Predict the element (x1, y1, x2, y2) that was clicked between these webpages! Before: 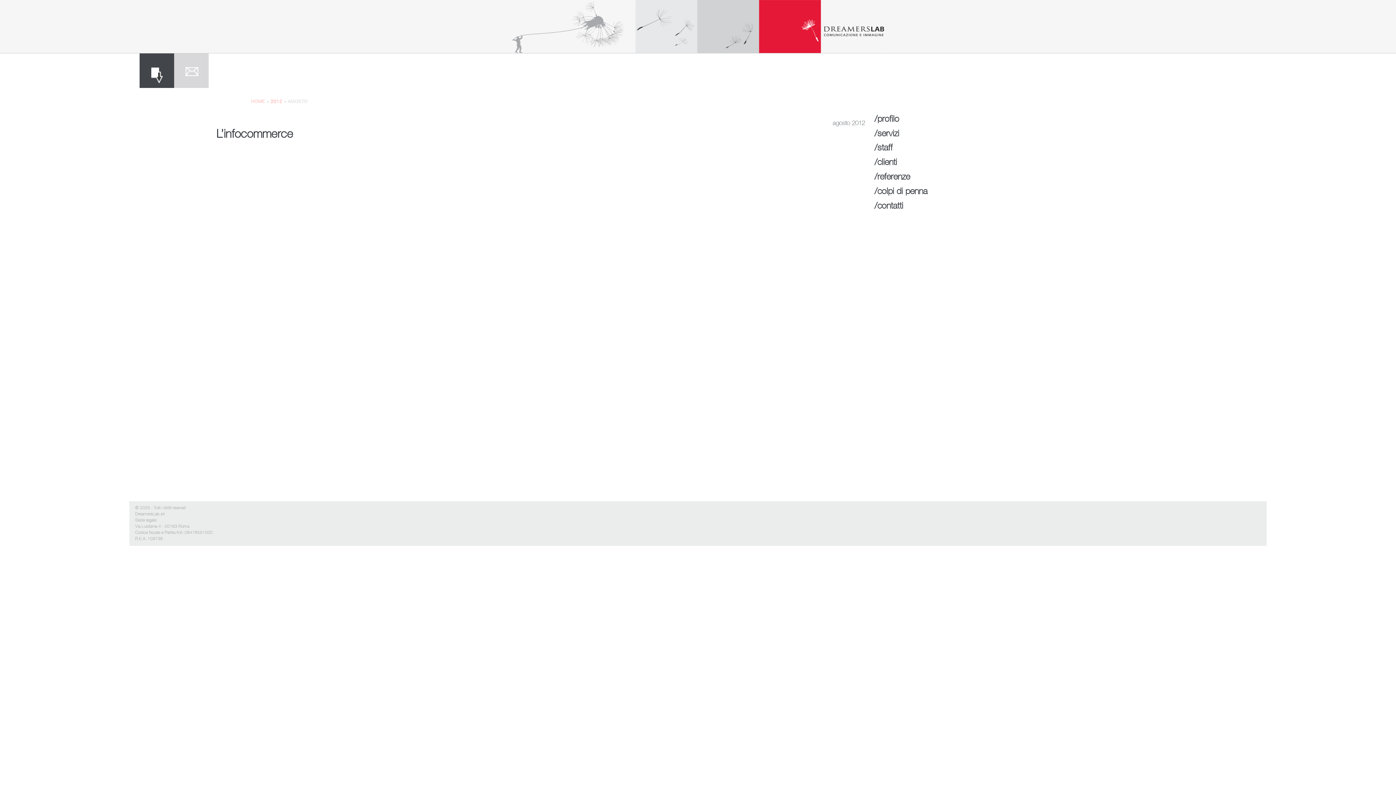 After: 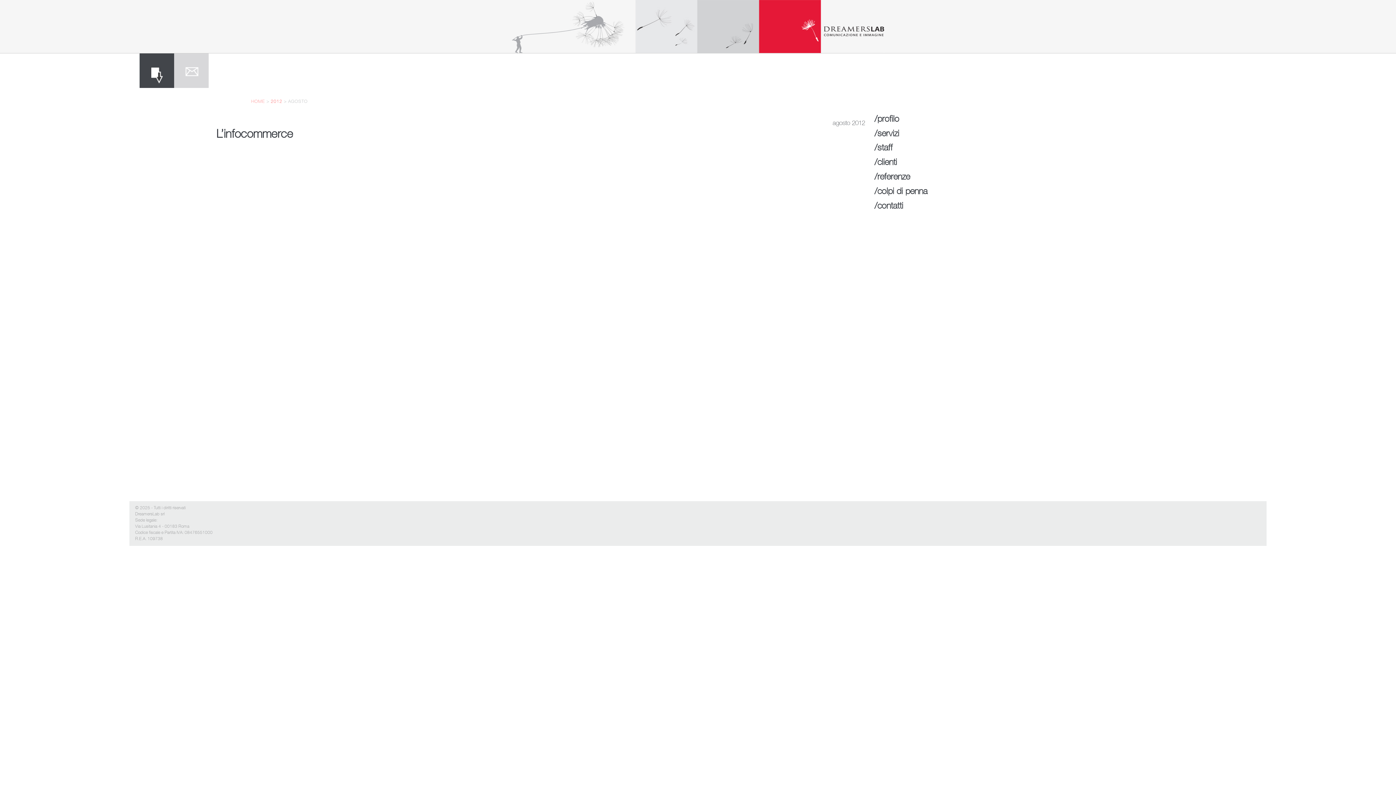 Action: bbox: (174, 53, 208, 88)